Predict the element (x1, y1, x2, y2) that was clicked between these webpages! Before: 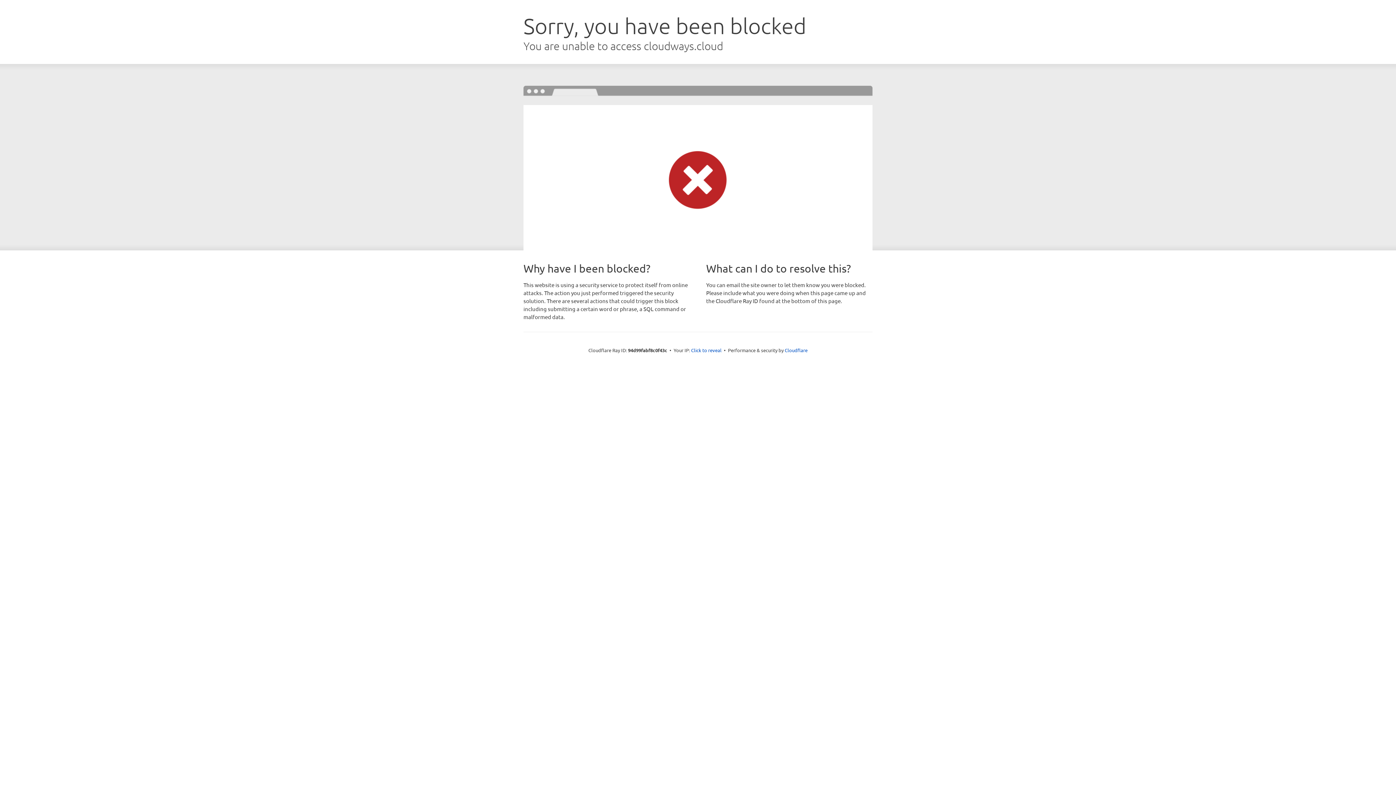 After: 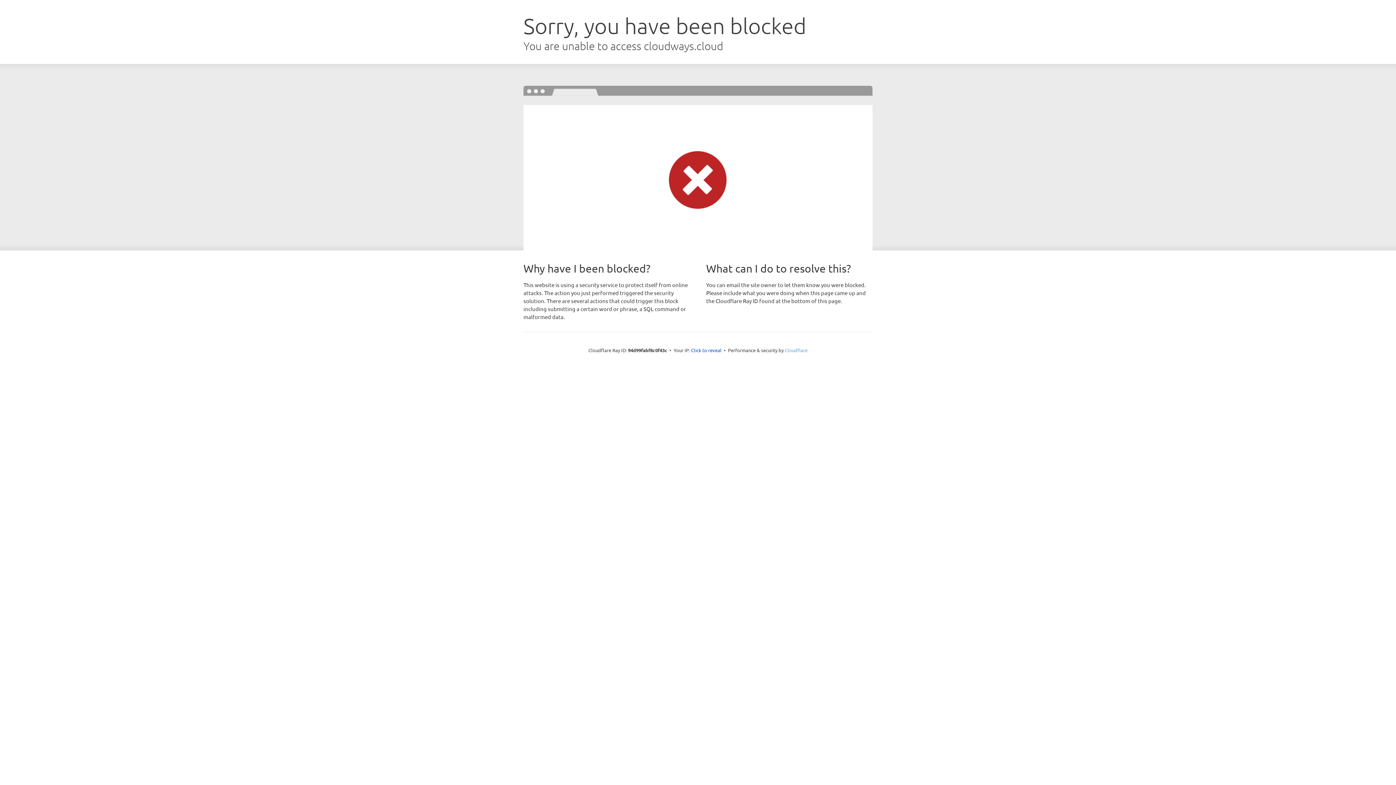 Action: label: Cloudflare bbox: (784, 347, 807, 353)